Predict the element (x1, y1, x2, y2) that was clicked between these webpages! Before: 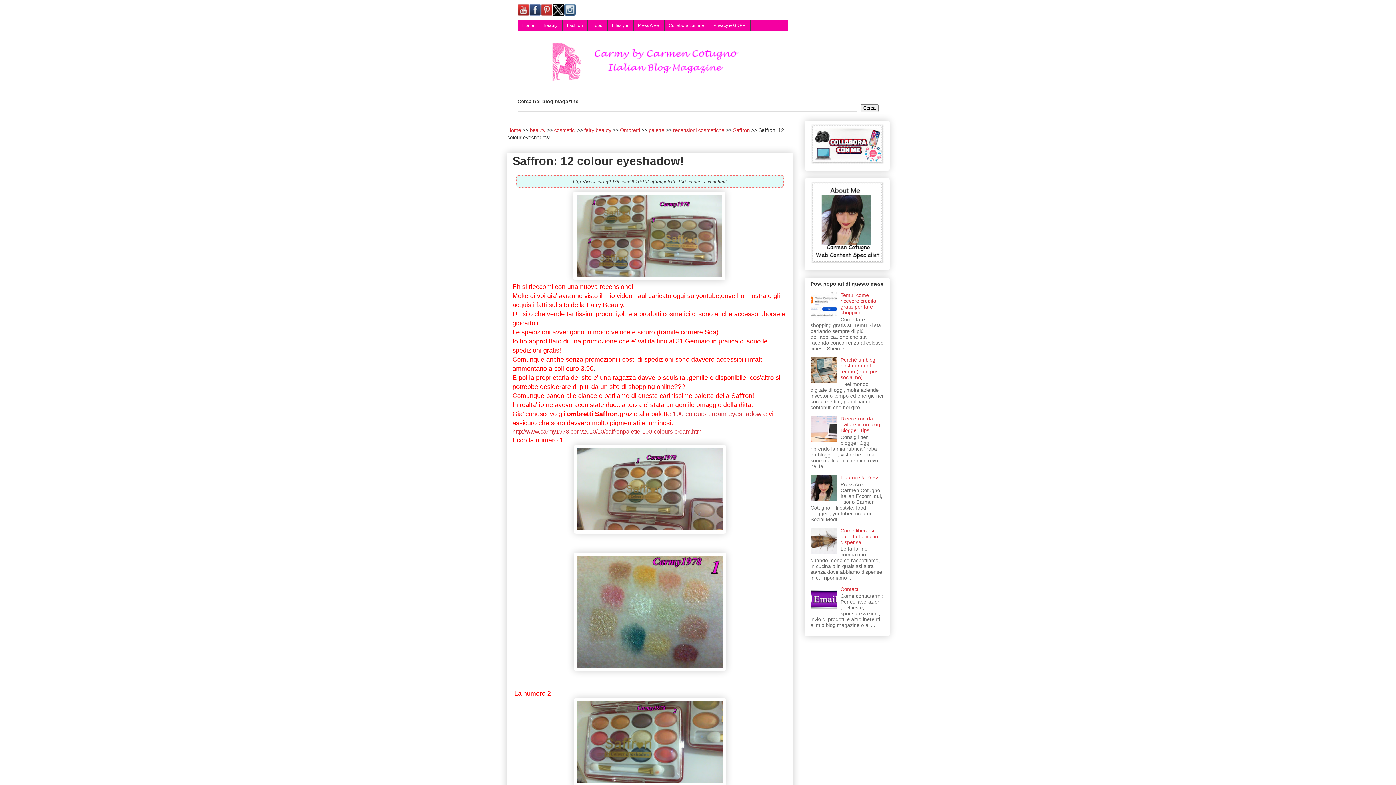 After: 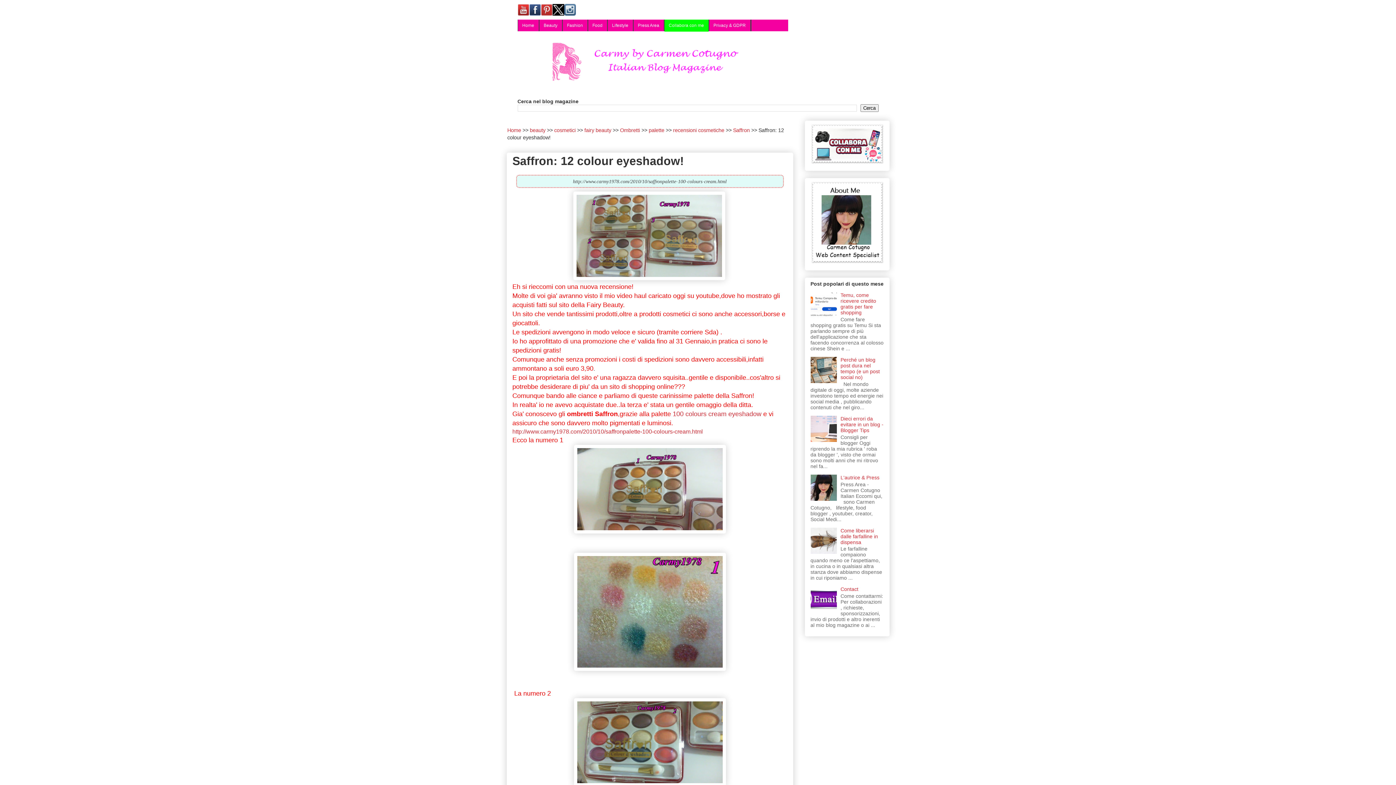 Action: label: Collabora con me bbox: (664, 19, 708, 31)